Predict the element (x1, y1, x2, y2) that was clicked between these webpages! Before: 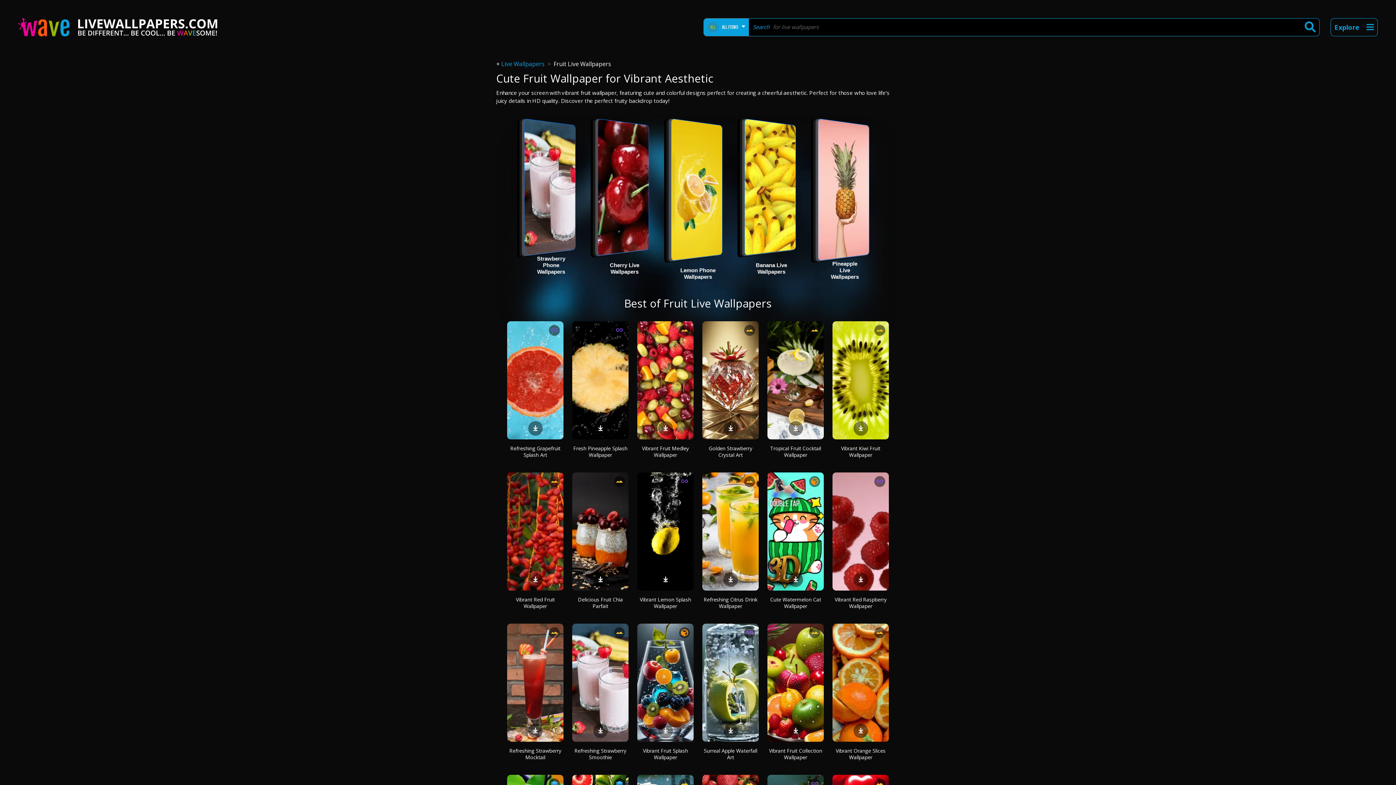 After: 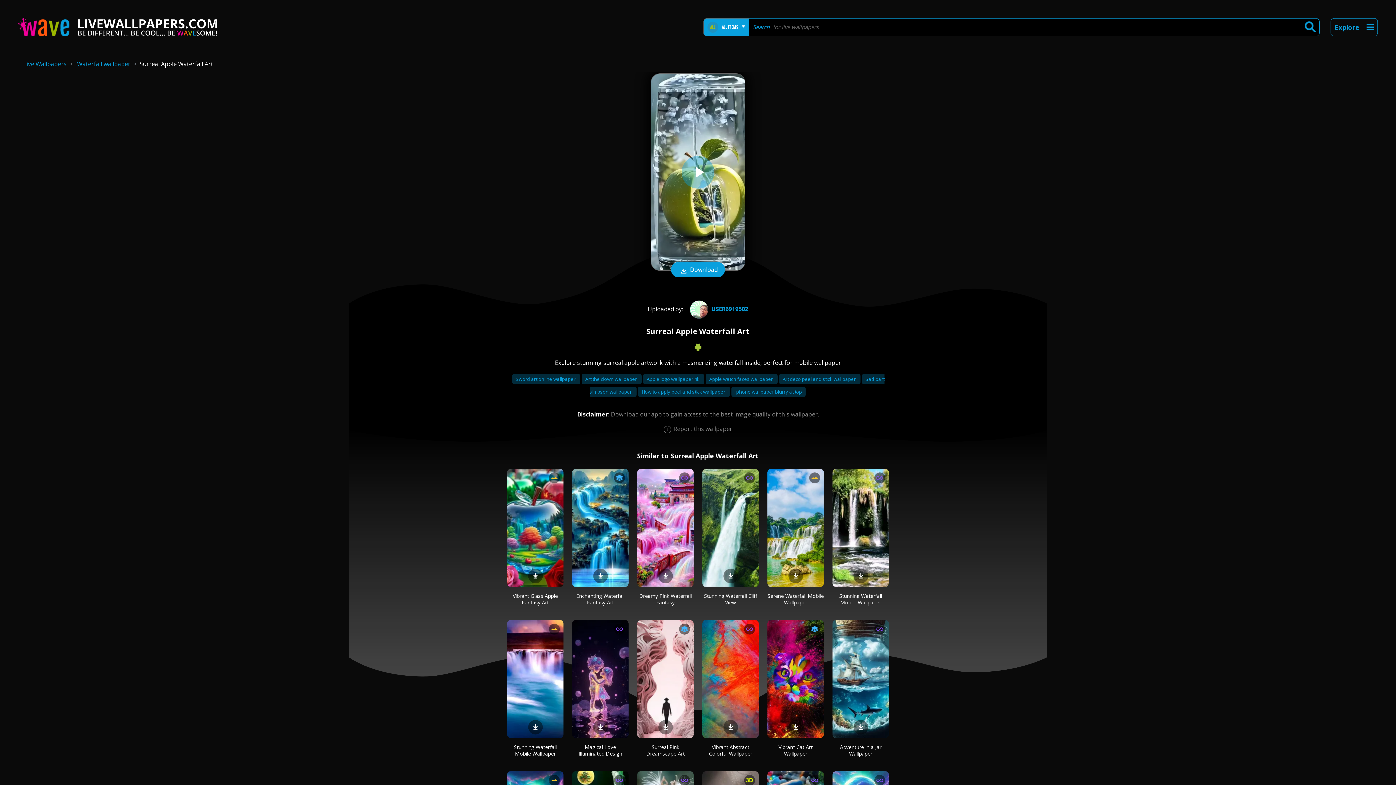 Action: bbox: (702, 623, 758, 742)